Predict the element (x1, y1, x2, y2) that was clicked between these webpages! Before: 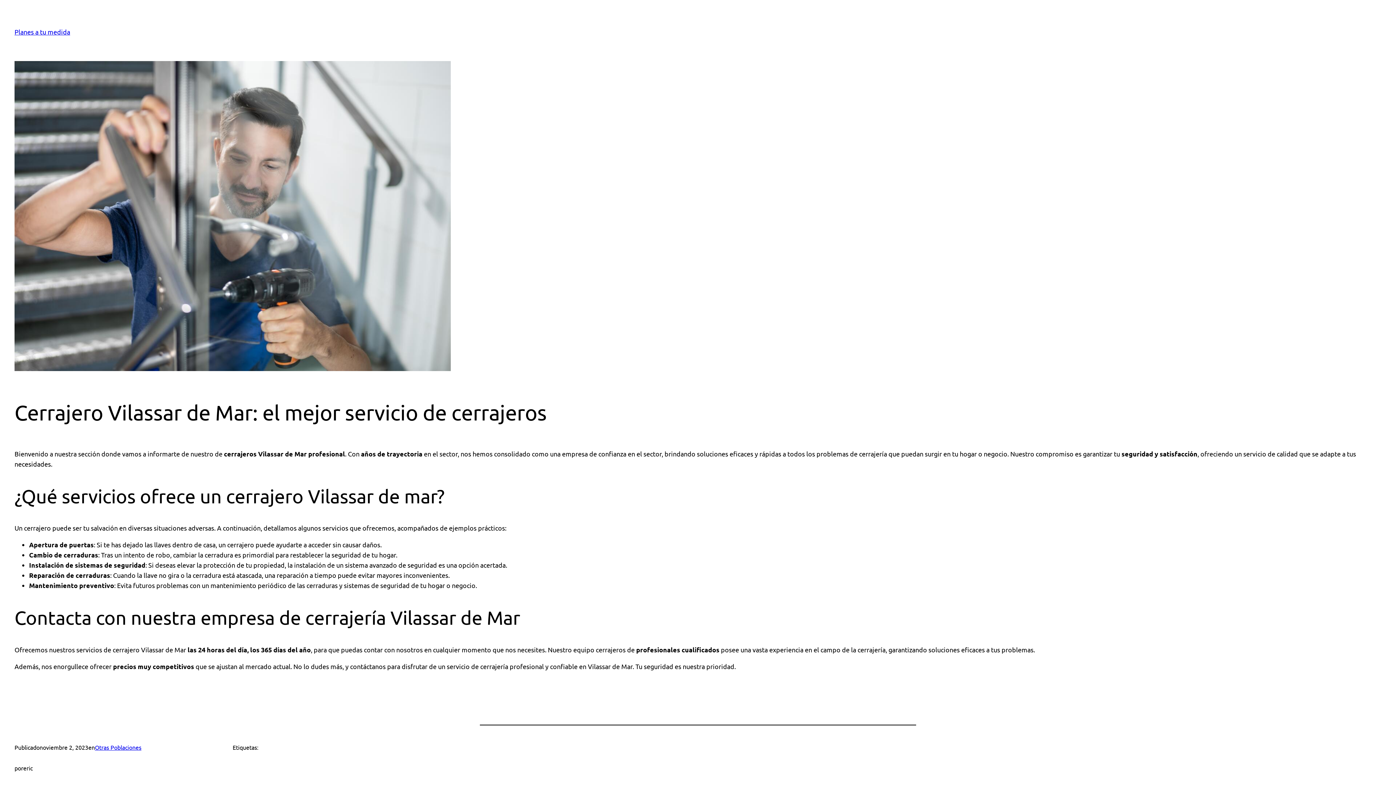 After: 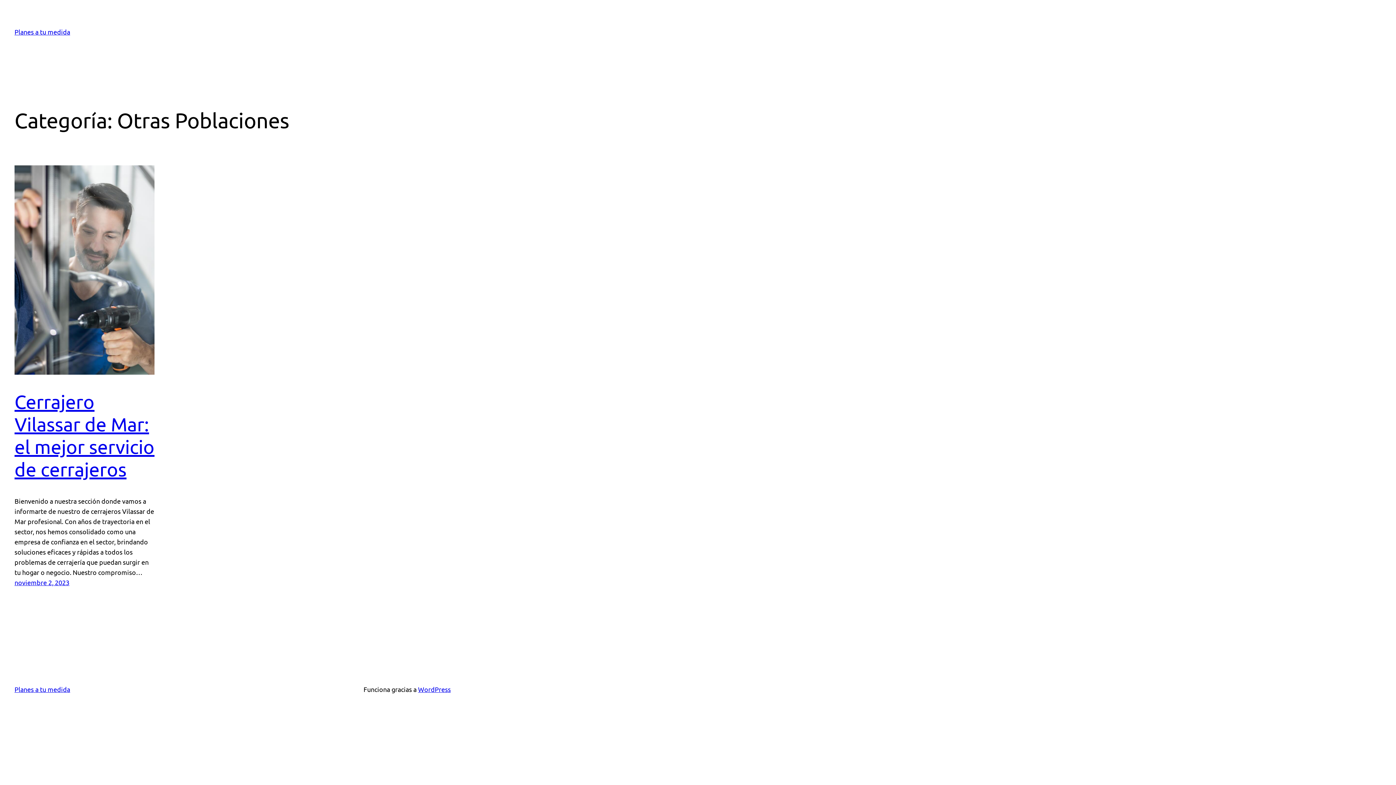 Action: bbox: (94, 743, 141, 751) label: Otras Poblaciones